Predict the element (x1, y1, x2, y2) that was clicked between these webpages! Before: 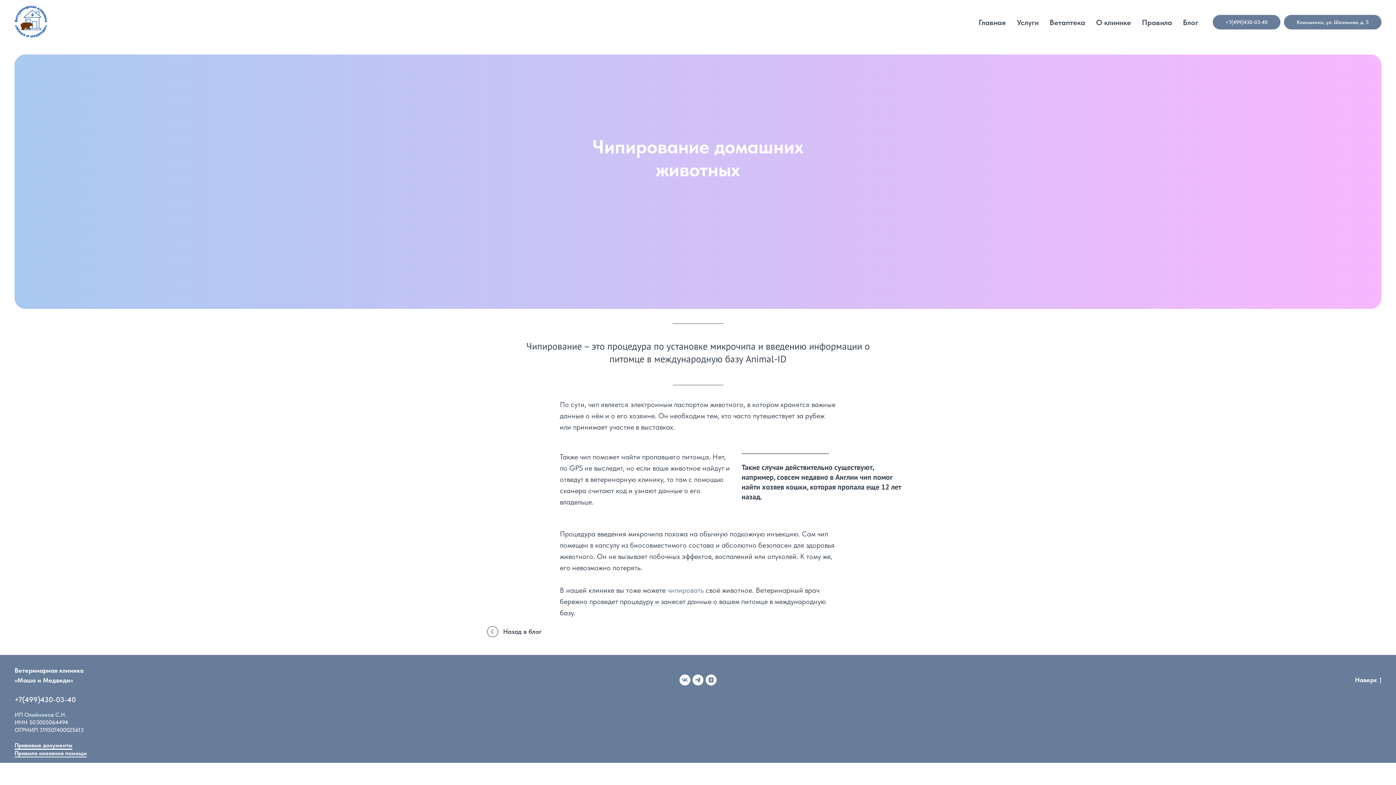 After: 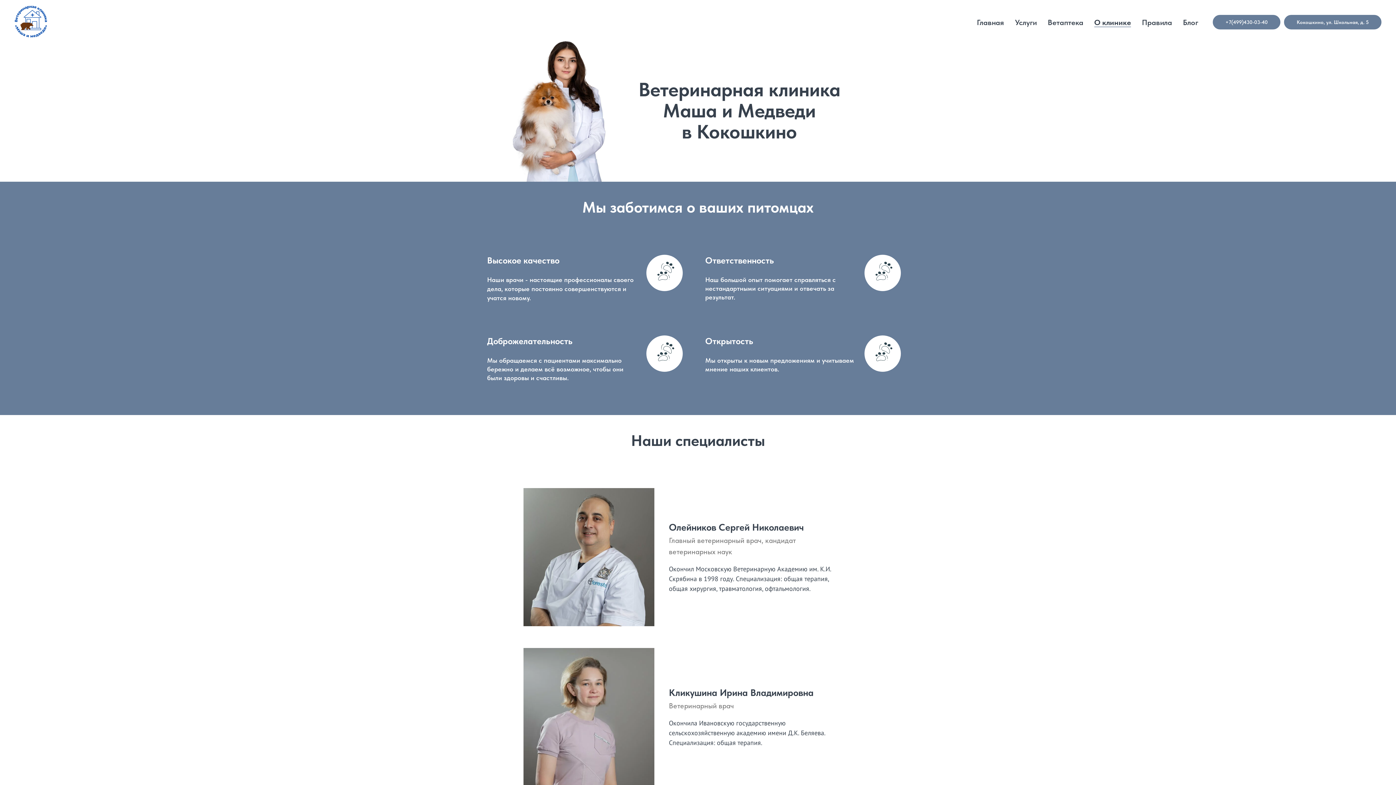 Action: bbox: (1096, 17, 1131, 26) label: О клинике